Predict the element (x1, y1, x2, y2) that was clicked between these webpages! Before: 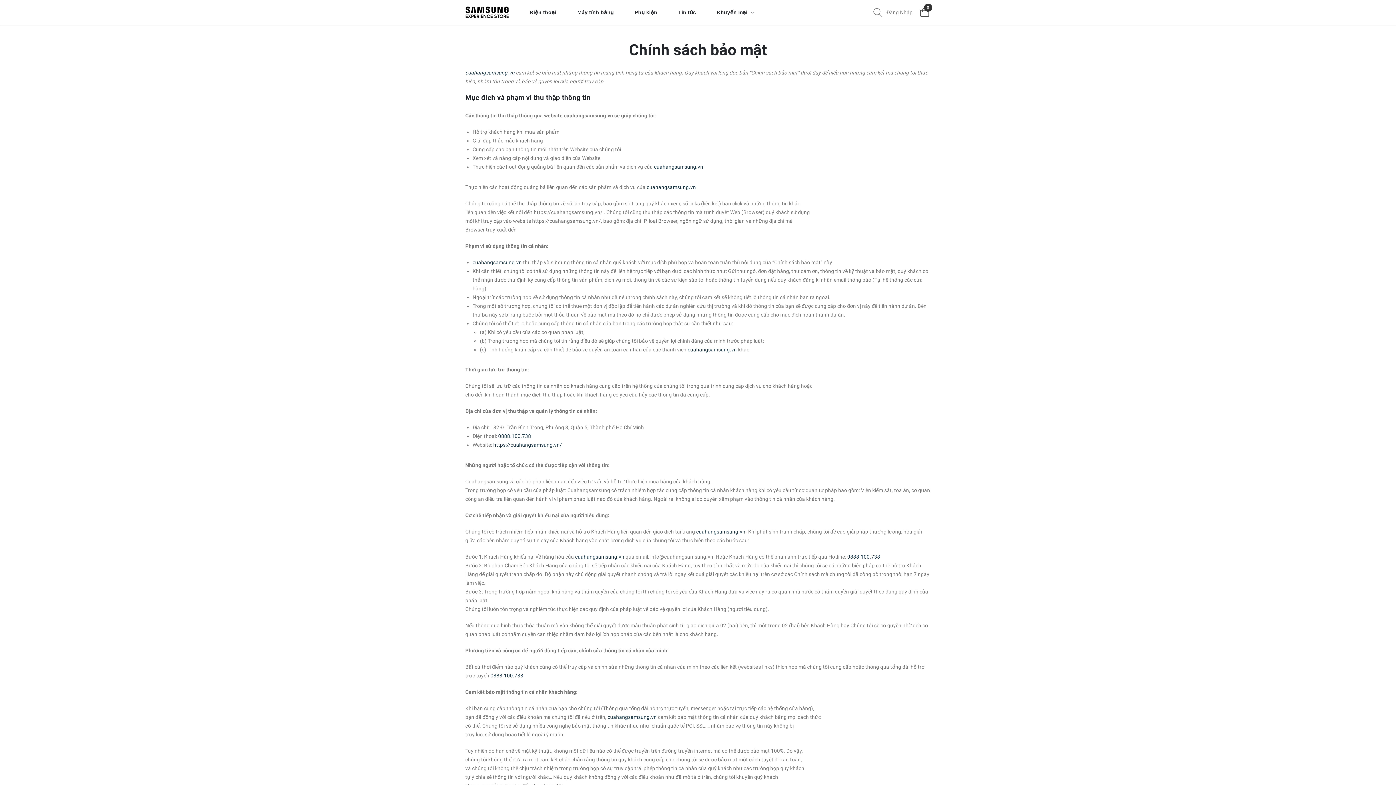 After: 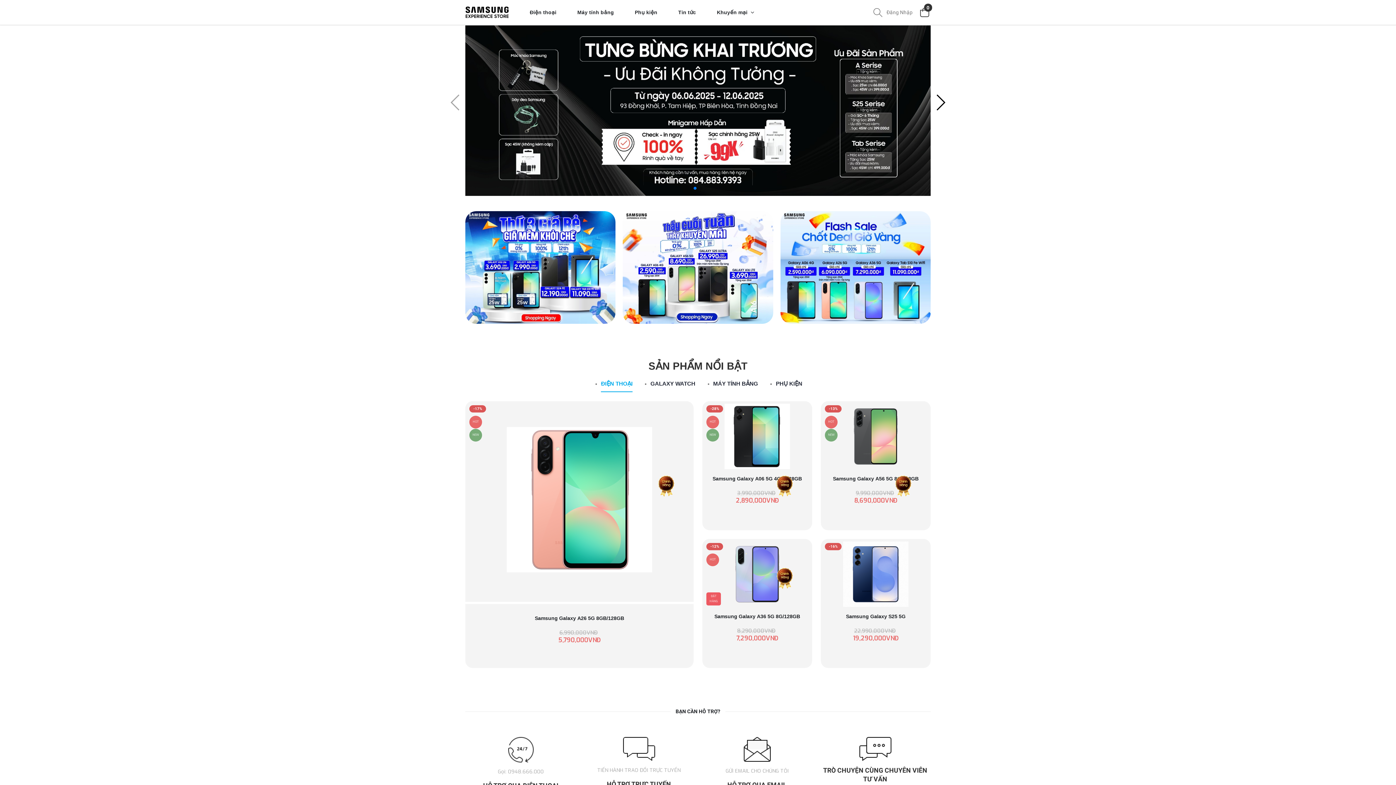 Action: bbox: (646, 184, 696, 190) label: cuahangsamsung.vn